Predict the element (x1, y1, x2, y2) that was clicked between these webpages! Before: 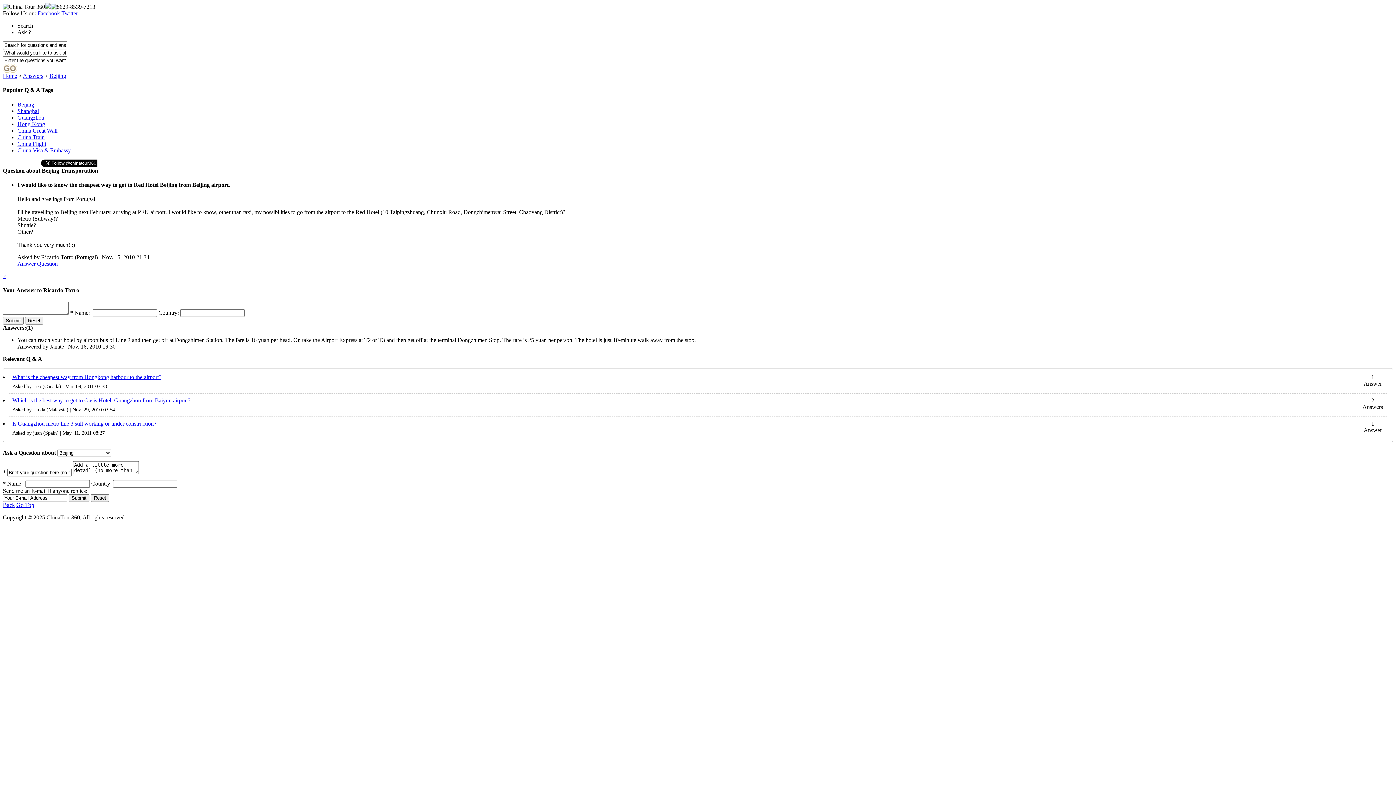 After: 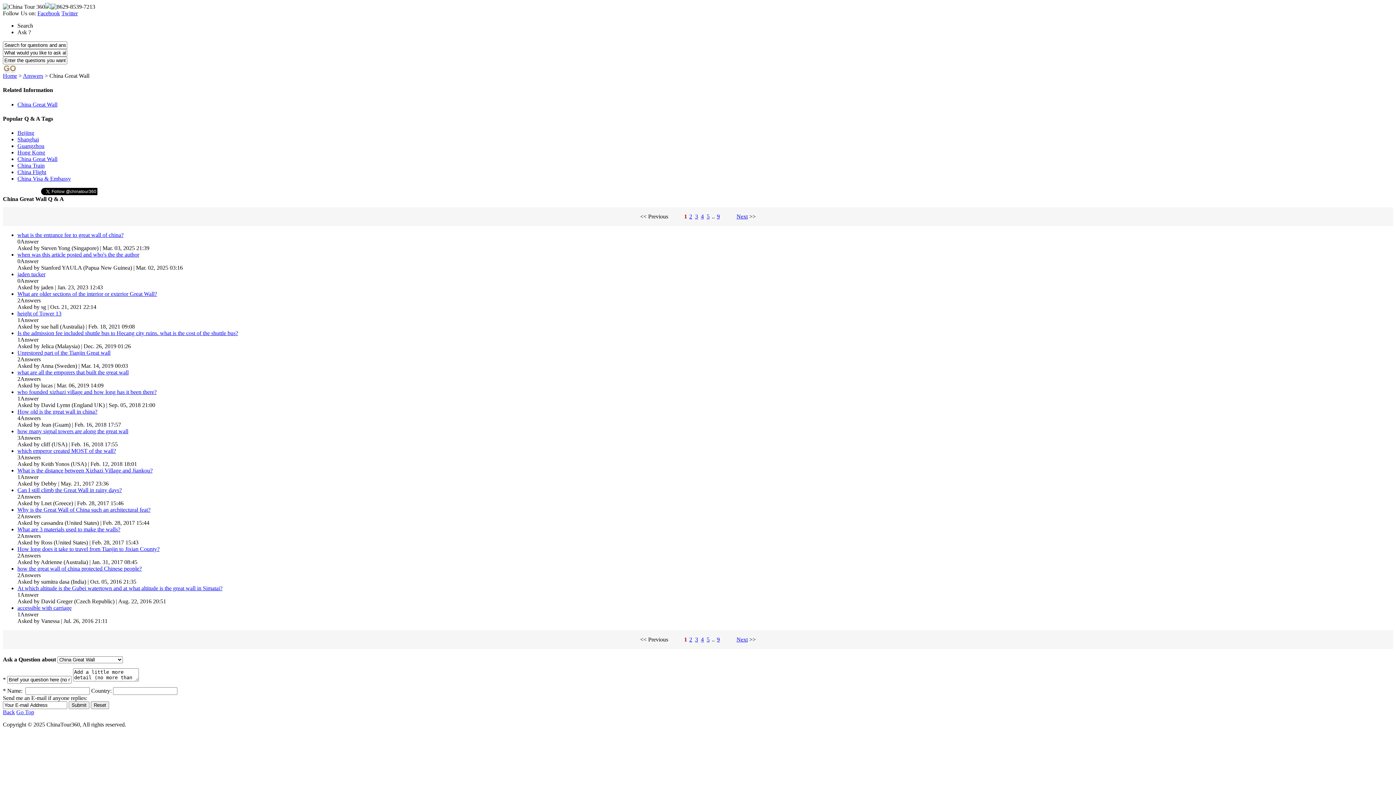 Action: bbox: (17, 127, 57, 133) label: China Great Wall